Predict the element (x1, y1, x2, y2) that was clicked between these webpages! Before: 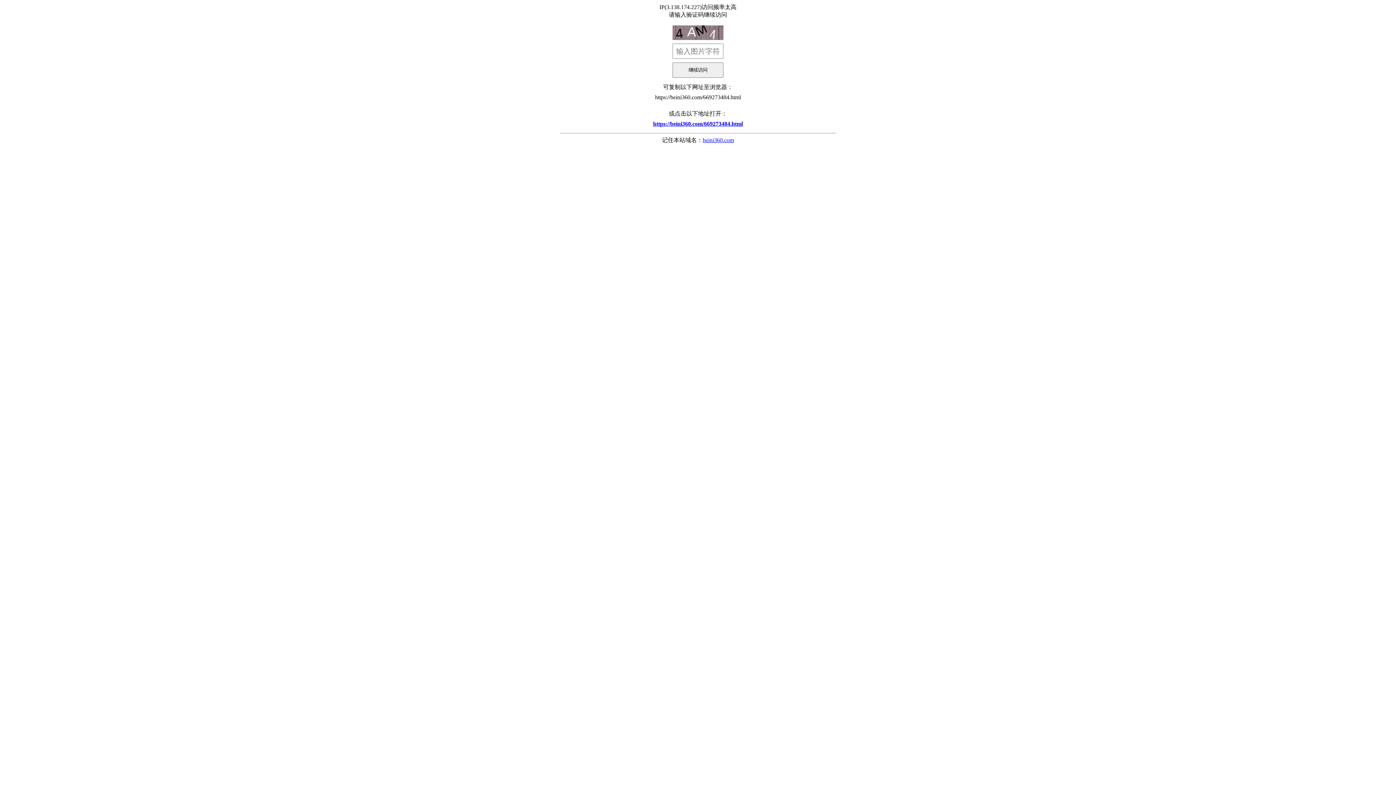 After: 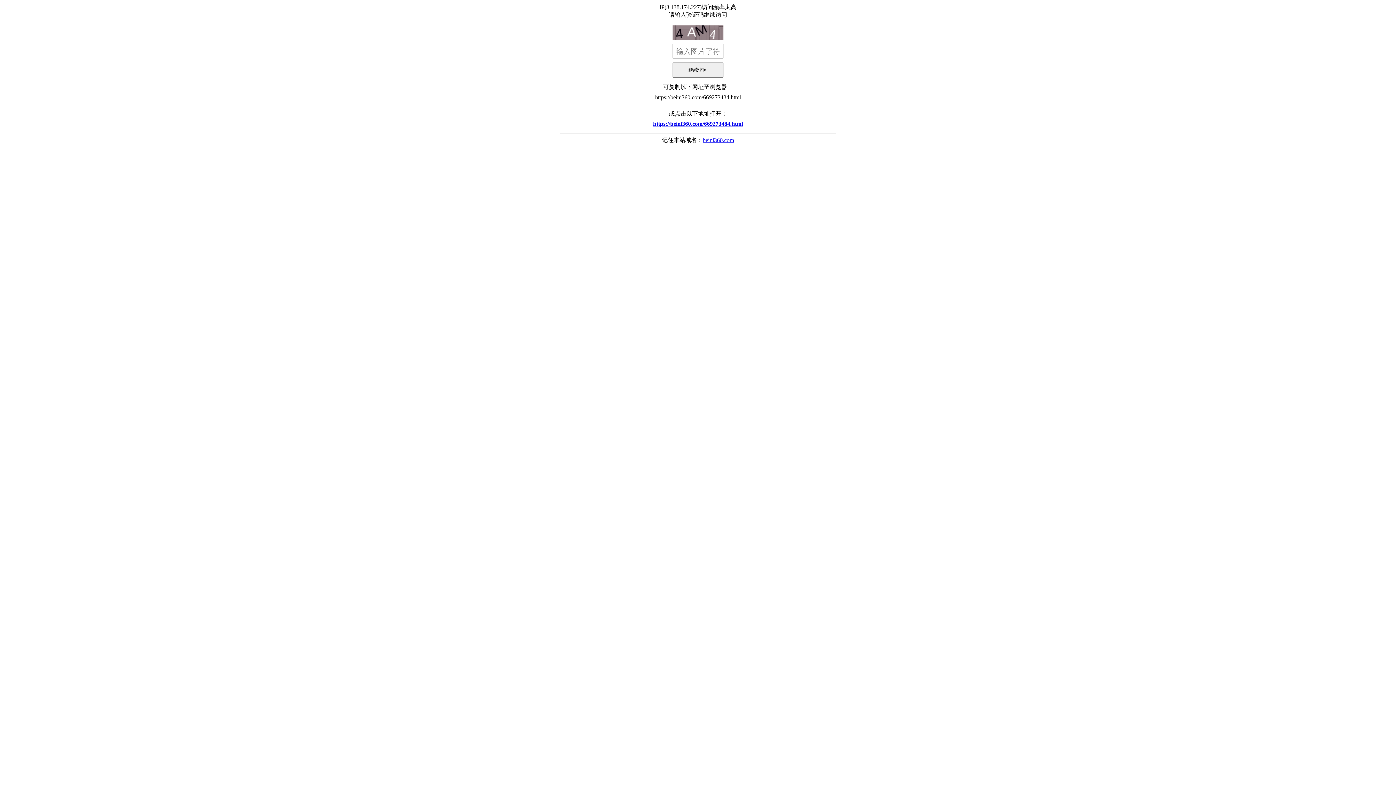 Action: bbox: (702, 137, 734, 143) label: beini360.com